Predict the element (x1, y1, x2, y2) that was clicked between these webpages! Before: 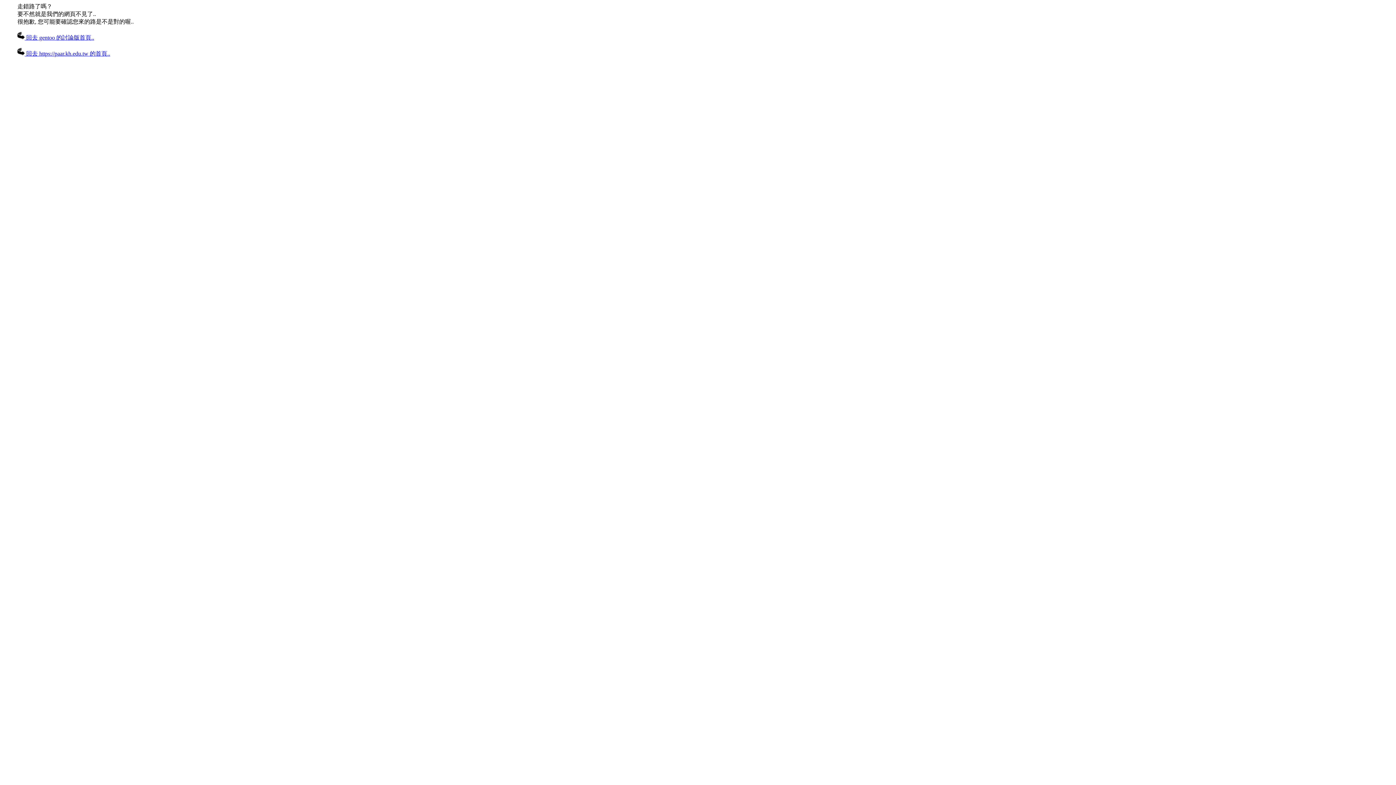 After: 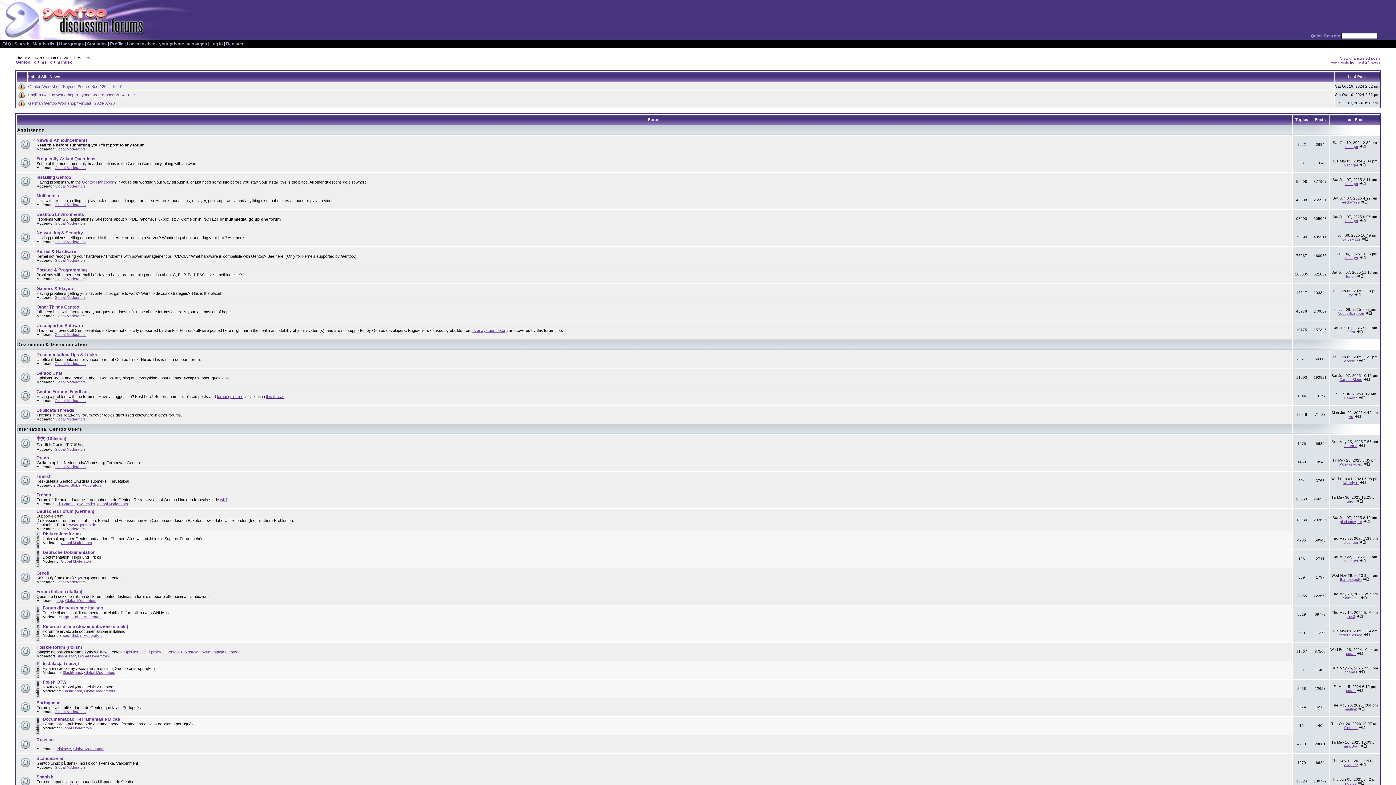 Action: label:  回去 gentoo 的討論版首頁.. bbox: (17, 34, 94, 40)